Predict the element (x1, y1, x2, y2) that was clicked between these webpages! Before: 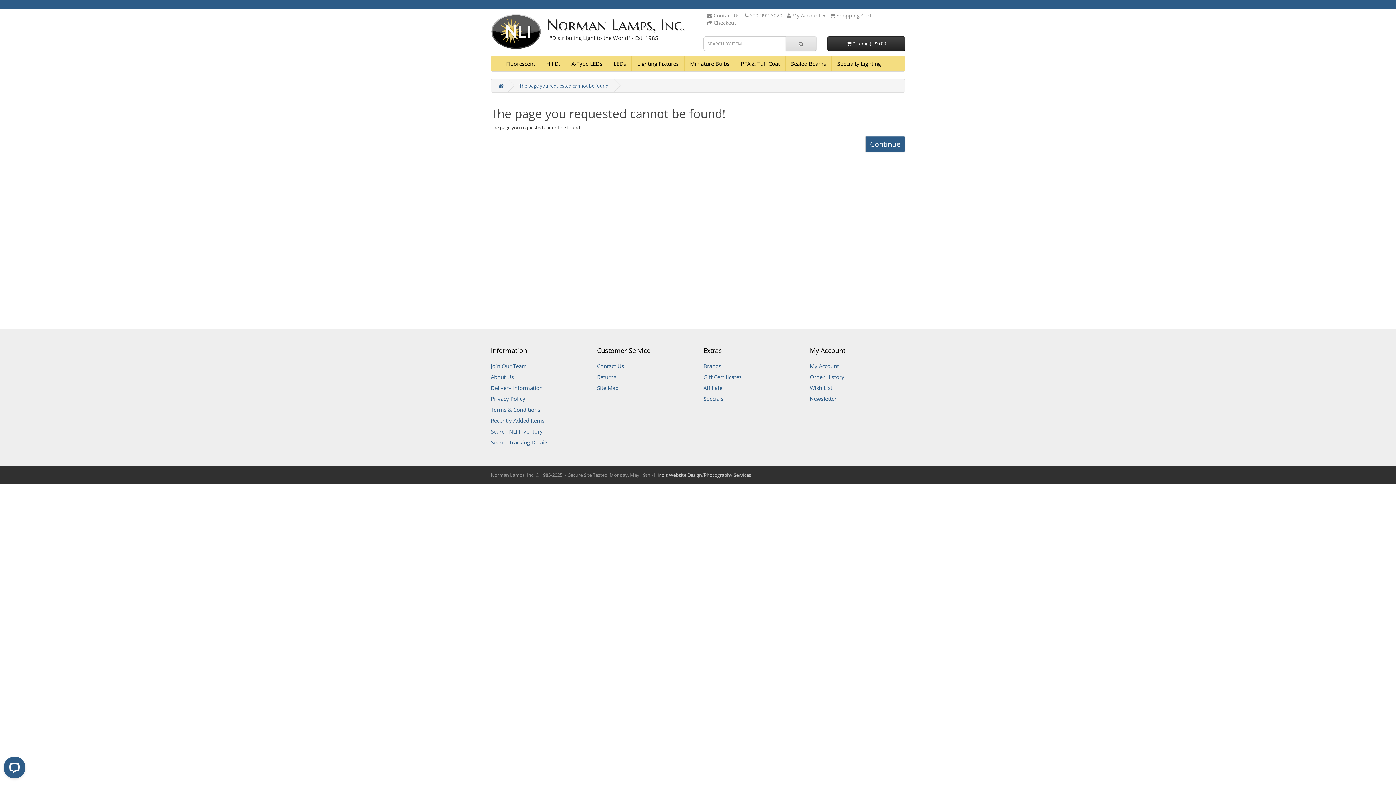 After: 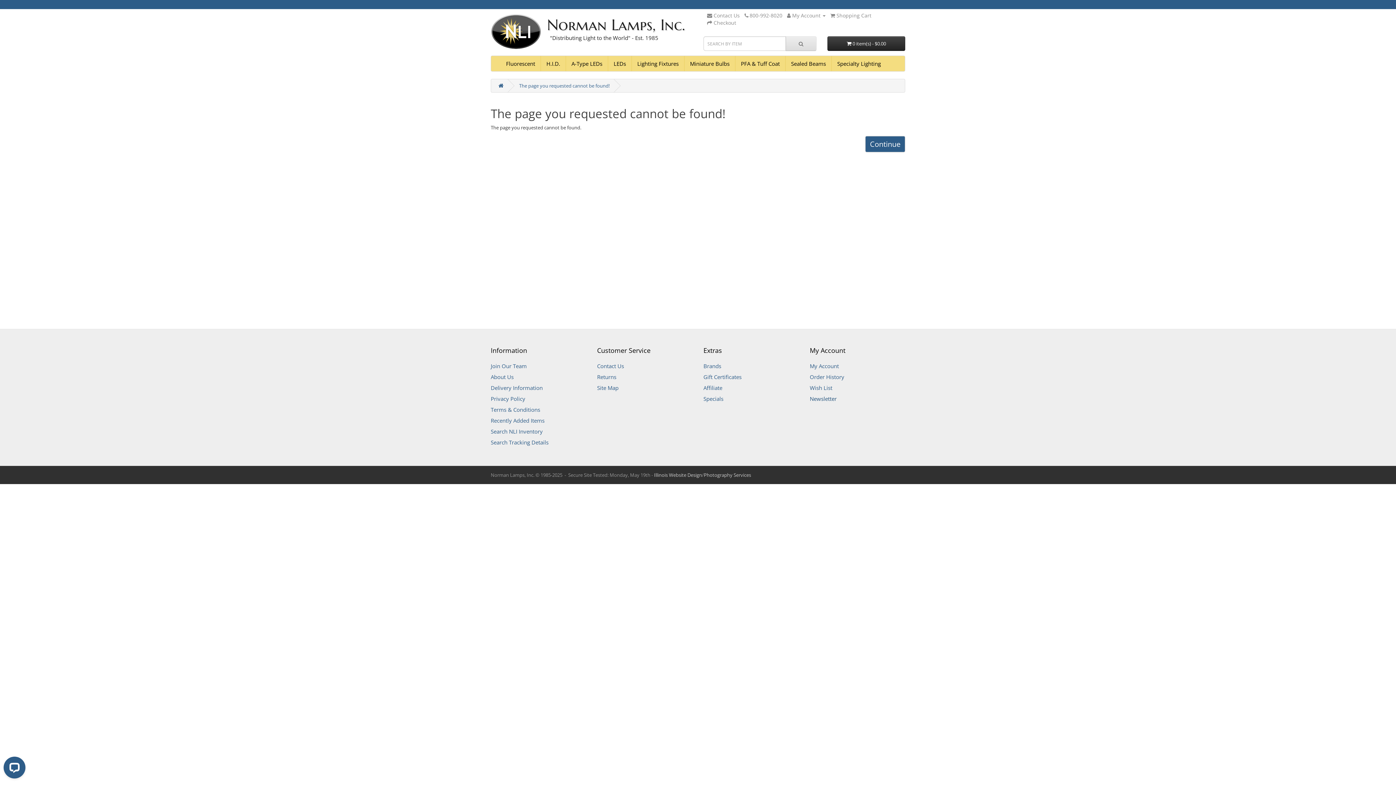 Action: bbox: (810, 395, 836, 402) label: Newsletter